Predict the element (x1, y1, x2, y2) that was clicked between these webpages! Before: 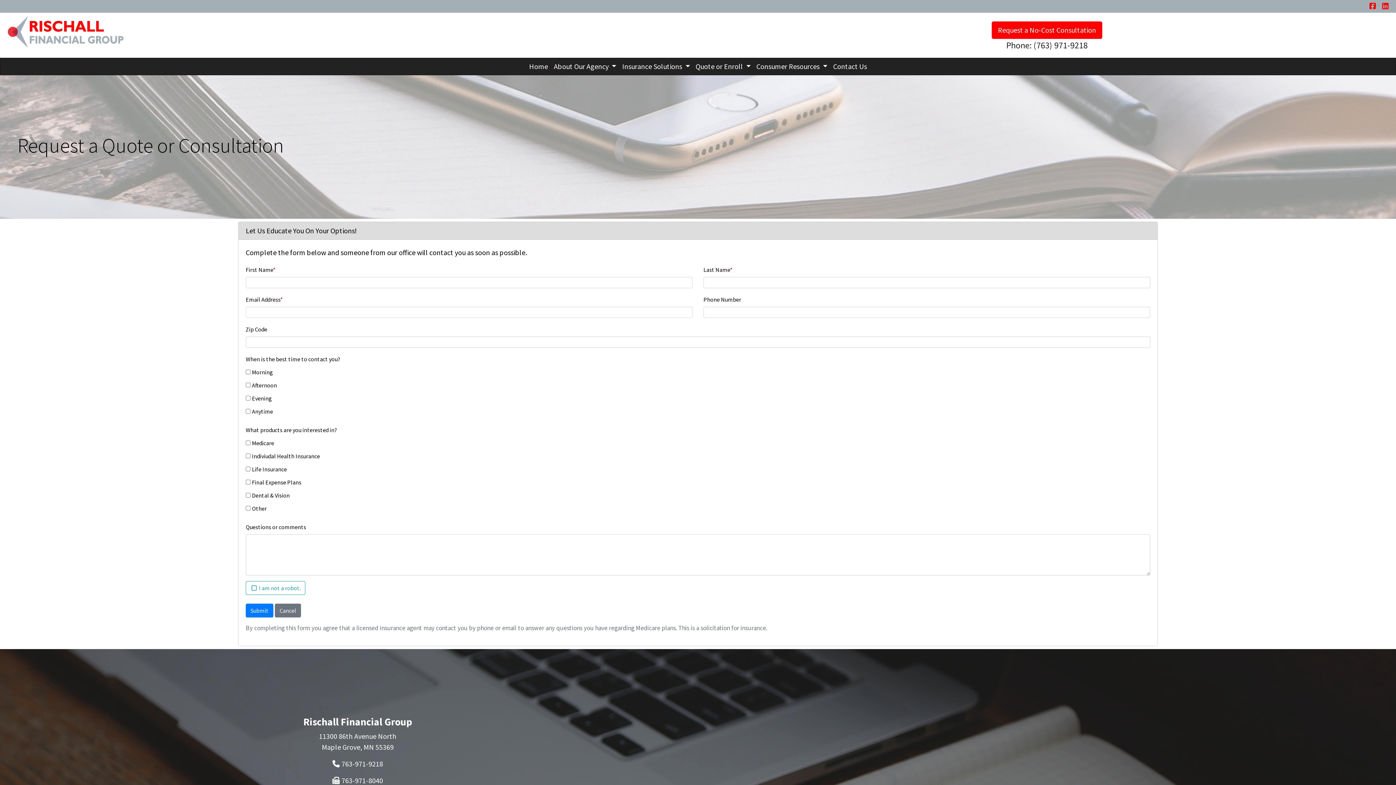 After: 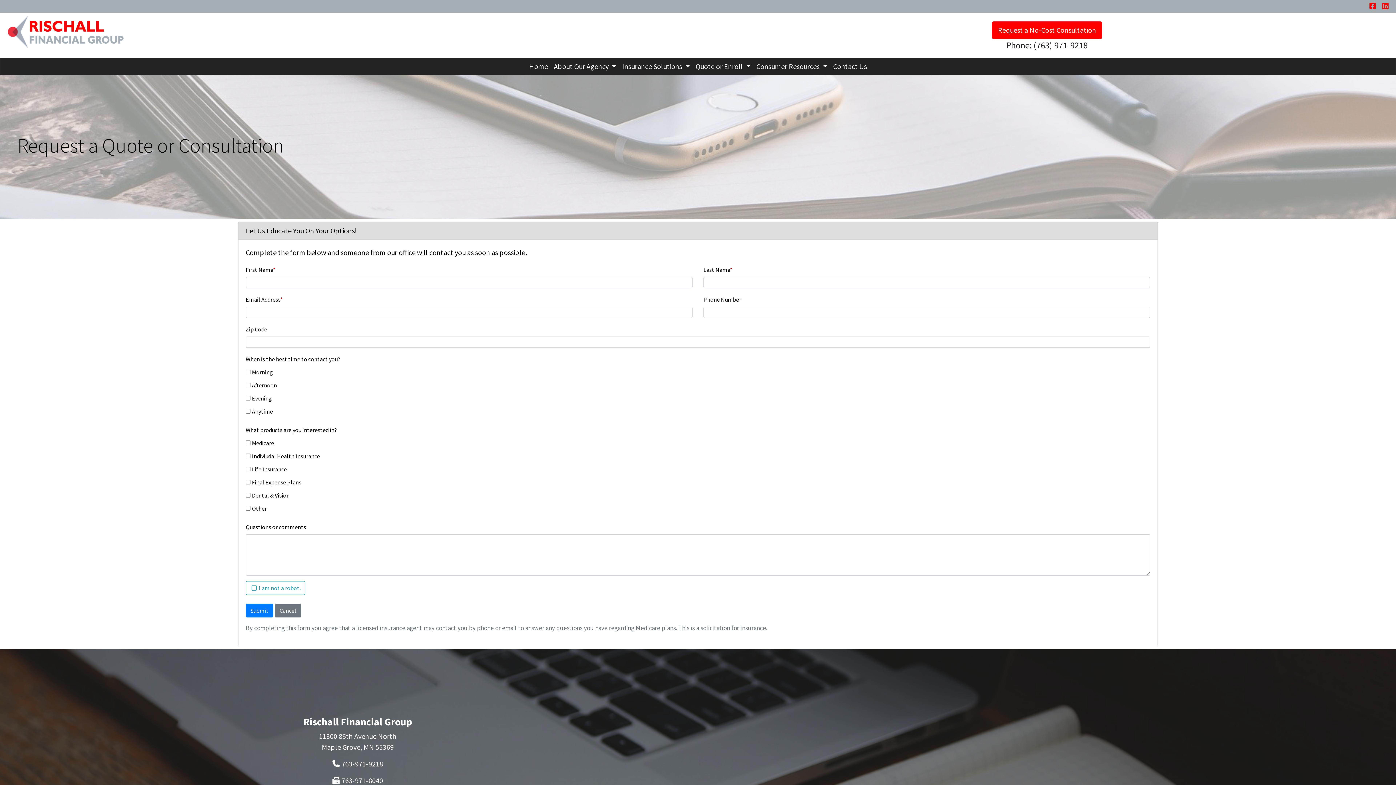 Action: bbox: (992, 21, 1102, 38) label: Request a No-Cost Consultation